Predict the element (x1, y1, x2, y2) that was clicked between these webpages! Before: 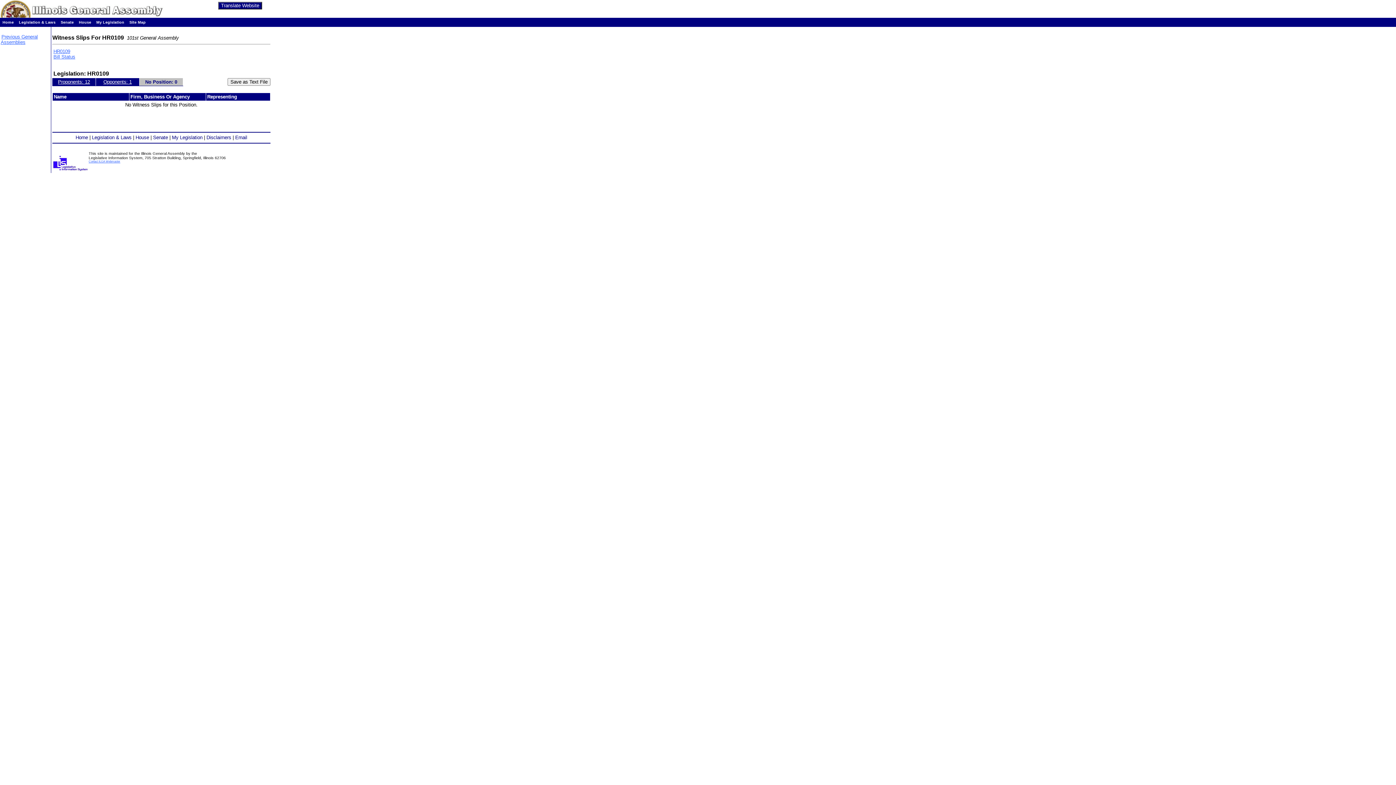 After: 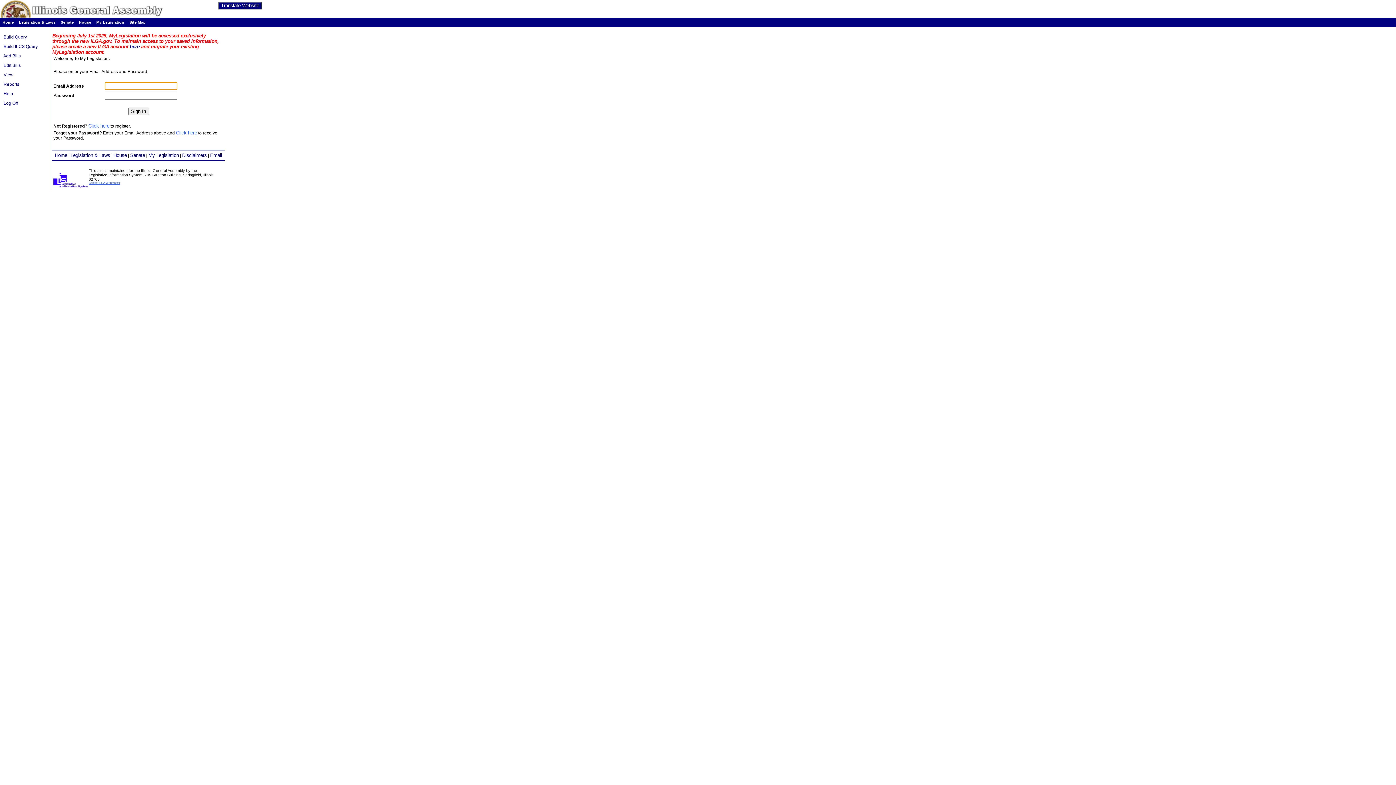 Action: bbox: (96, 20, 124, 24) label: My Legislation